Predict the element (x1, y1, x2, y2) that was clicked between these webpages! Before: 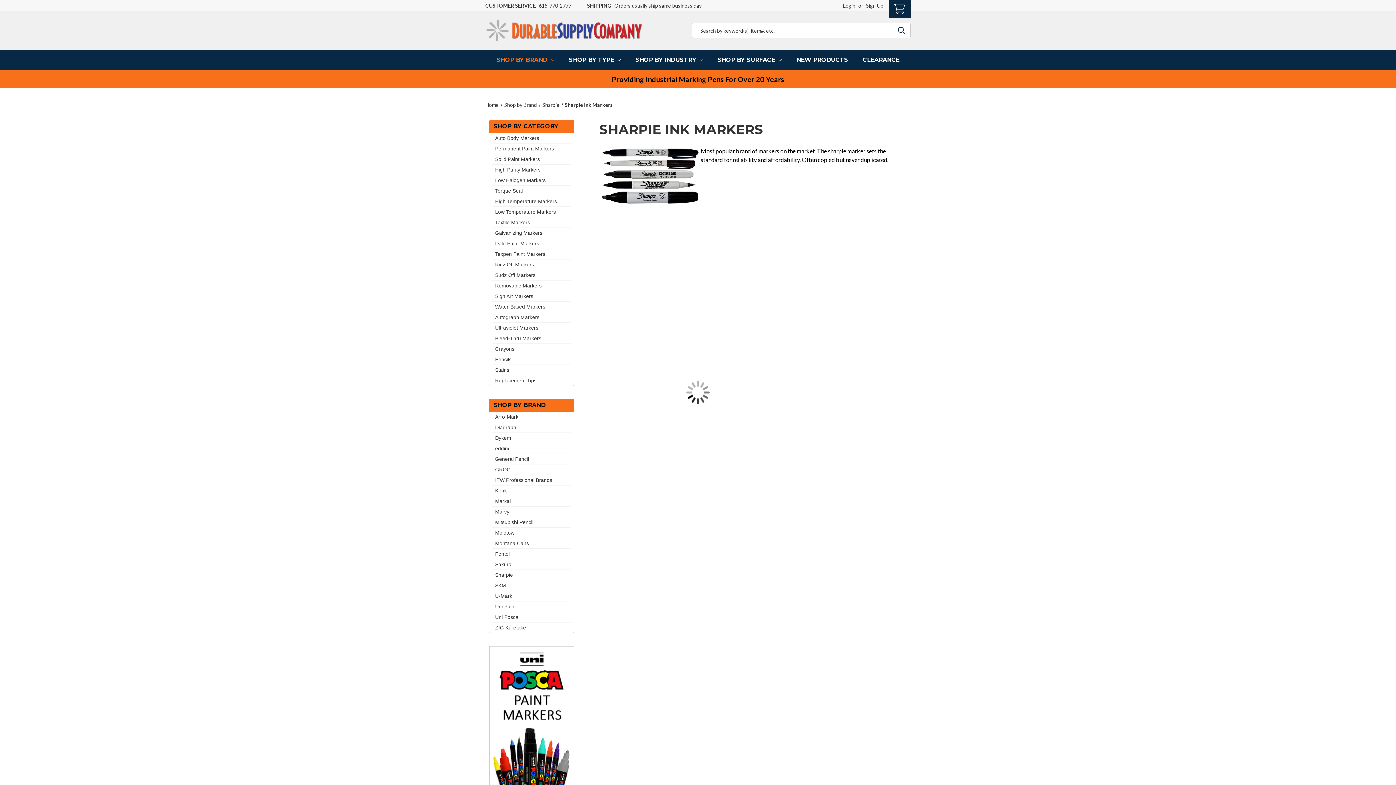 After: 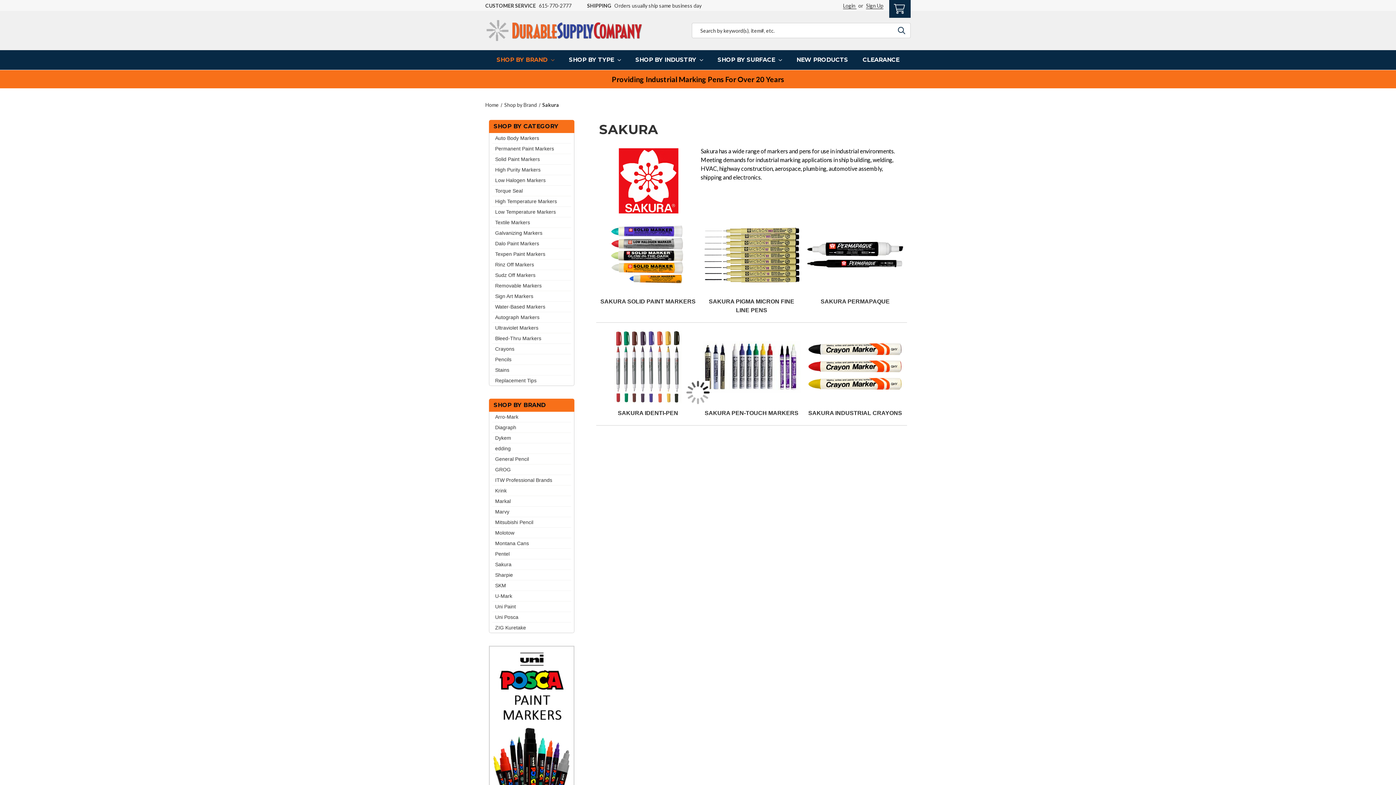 Action: label: Sakura bbox: (495, 561, 511, 567)